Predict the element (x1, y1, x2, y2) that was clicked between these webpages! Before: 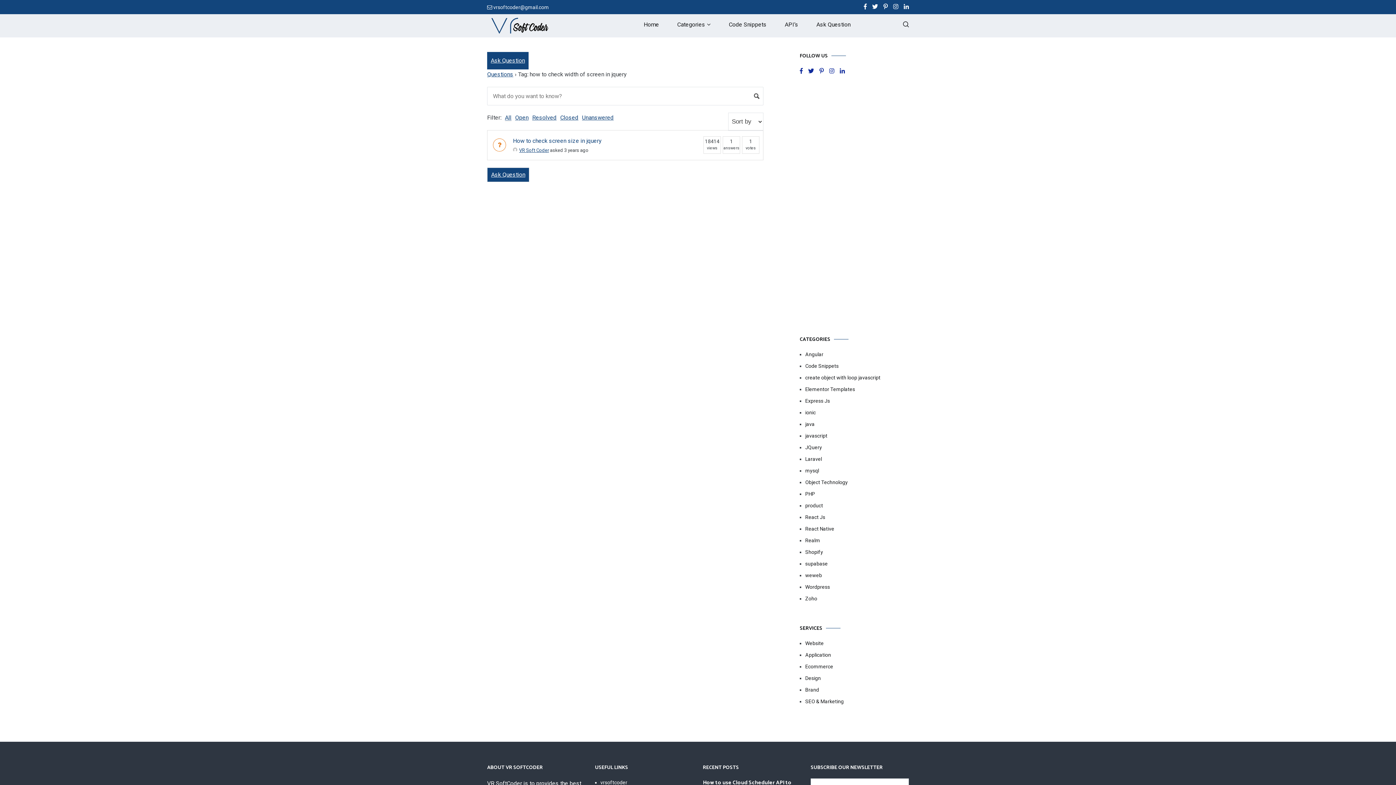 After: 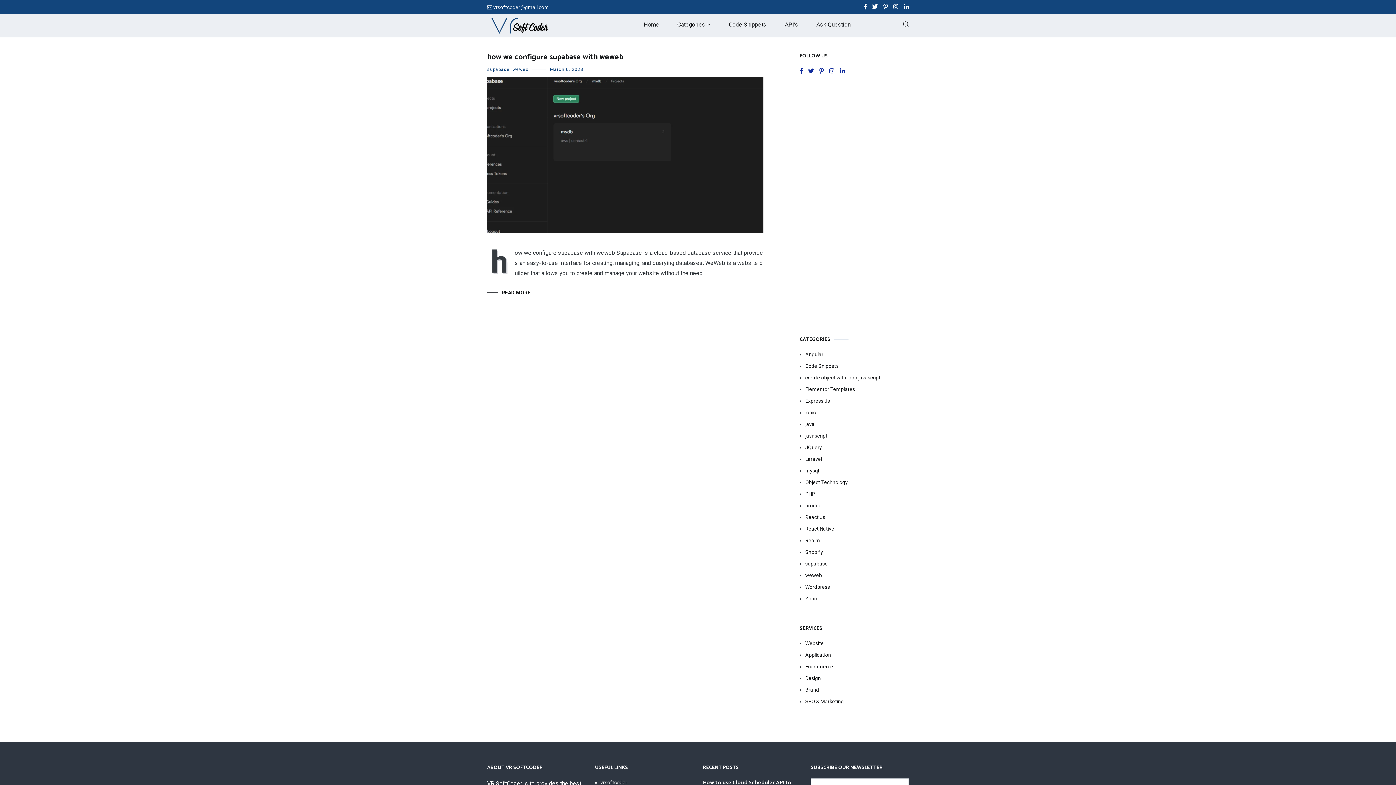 Action: label: weweb bbox: (805, 572, 822, 578)